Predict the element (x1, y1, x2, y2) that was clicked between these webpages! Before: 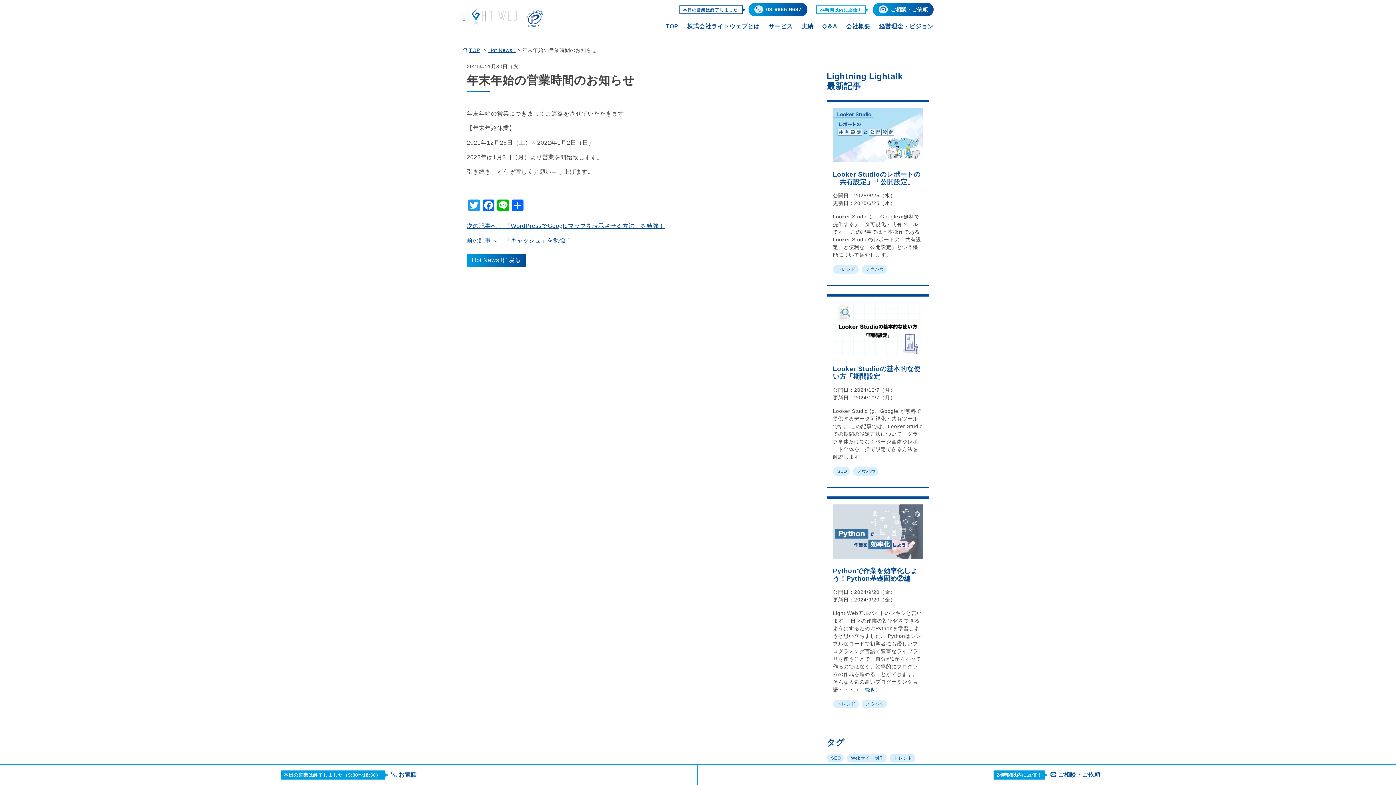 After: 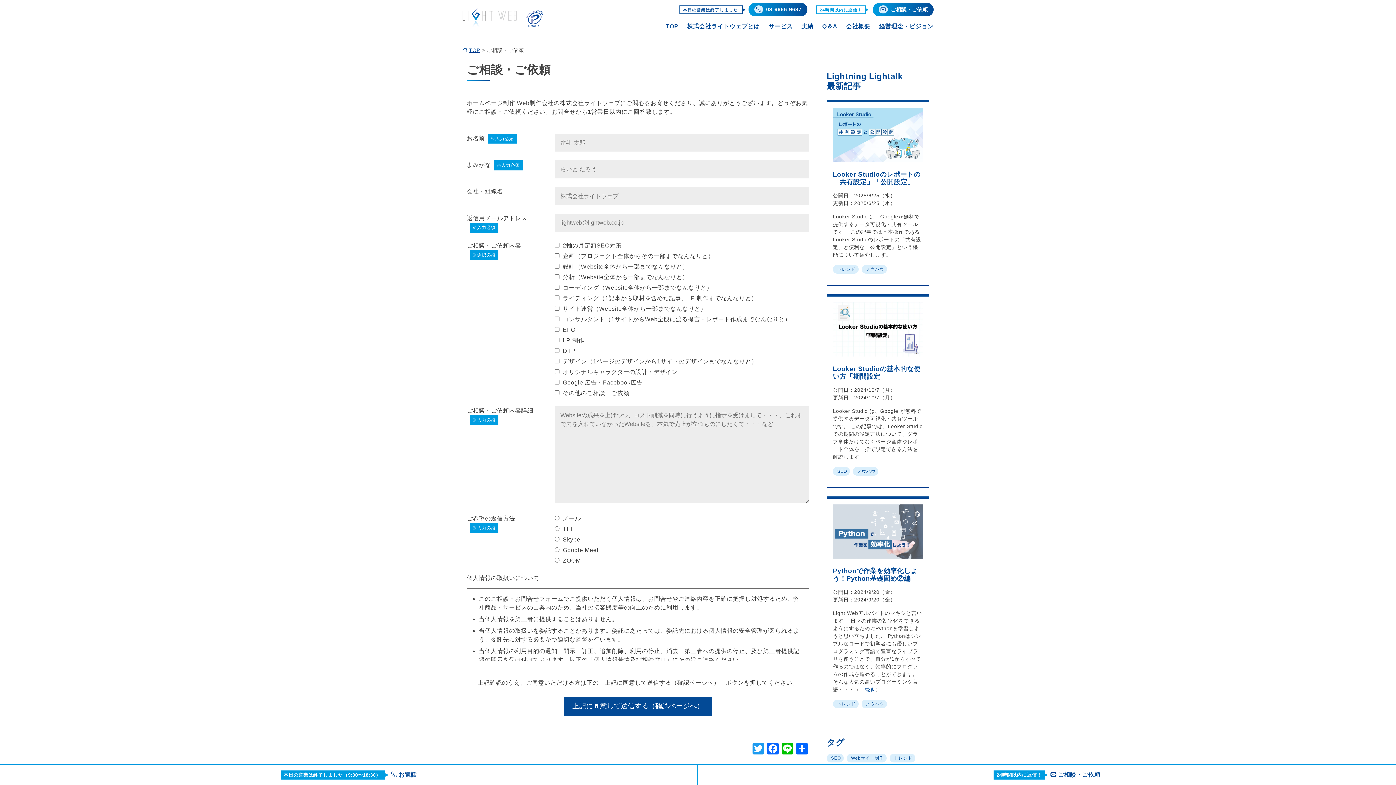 Action: bbox: (873, 2, 933, 16) label: ご相談・ご依頼